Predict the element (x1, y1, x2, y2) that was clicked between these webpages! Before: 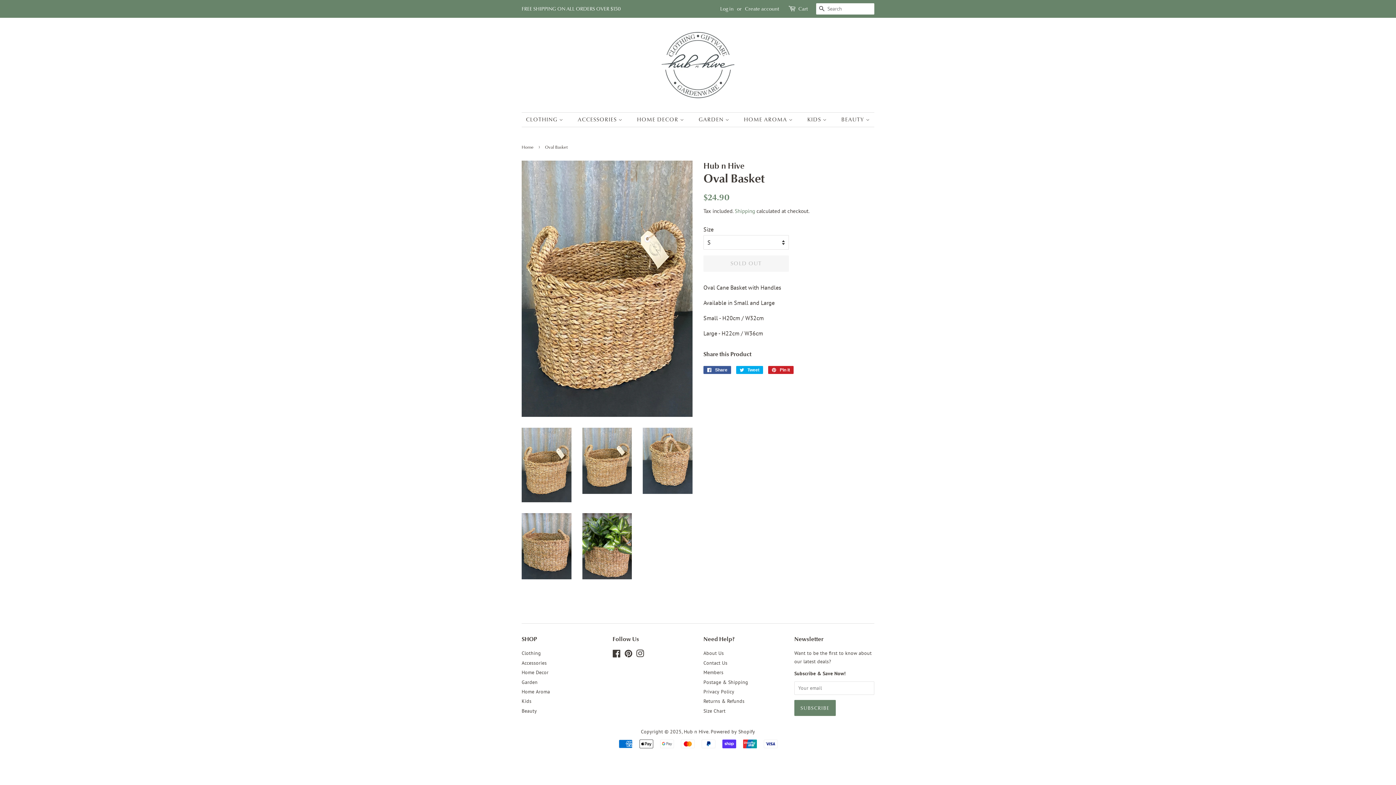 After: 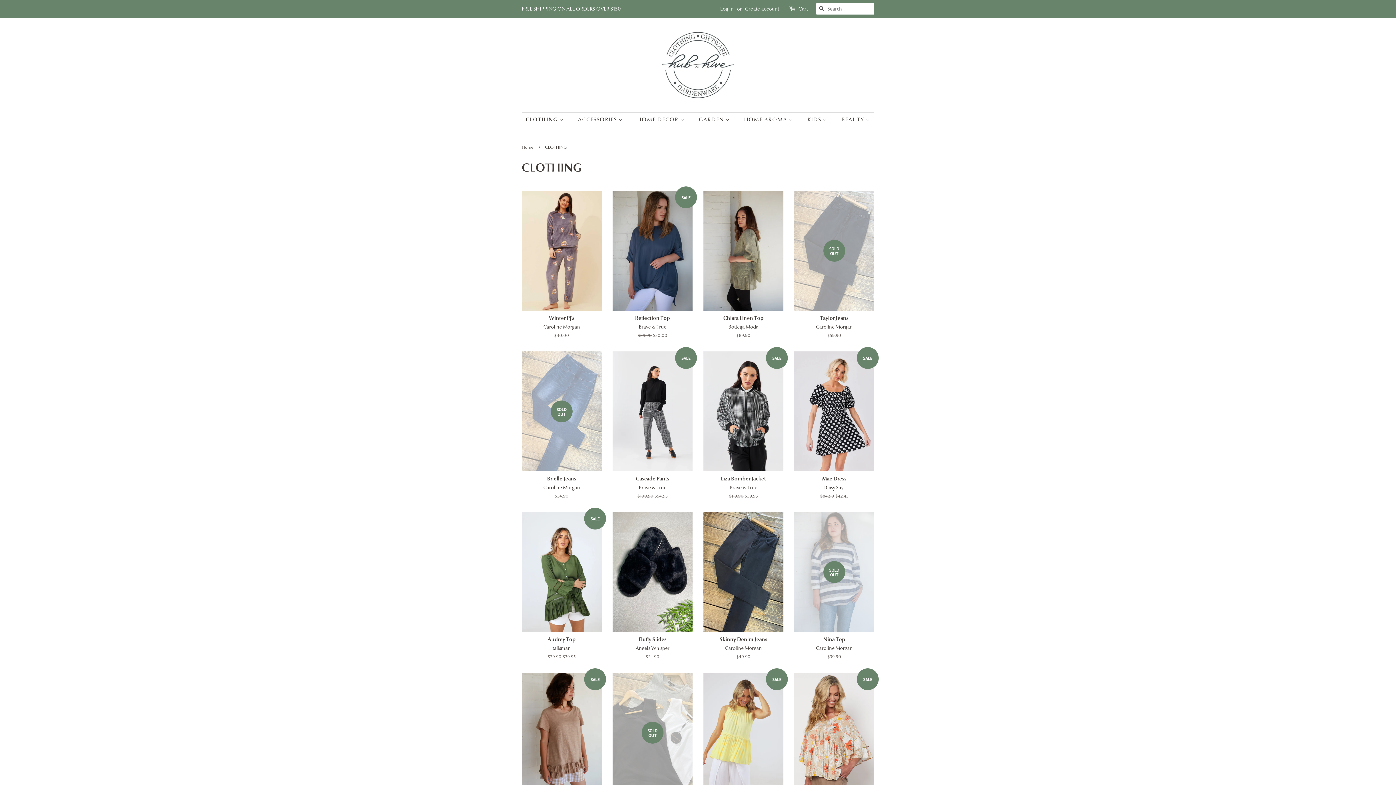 Action: bbox: (521, 650, 541, 656) label: Clothing